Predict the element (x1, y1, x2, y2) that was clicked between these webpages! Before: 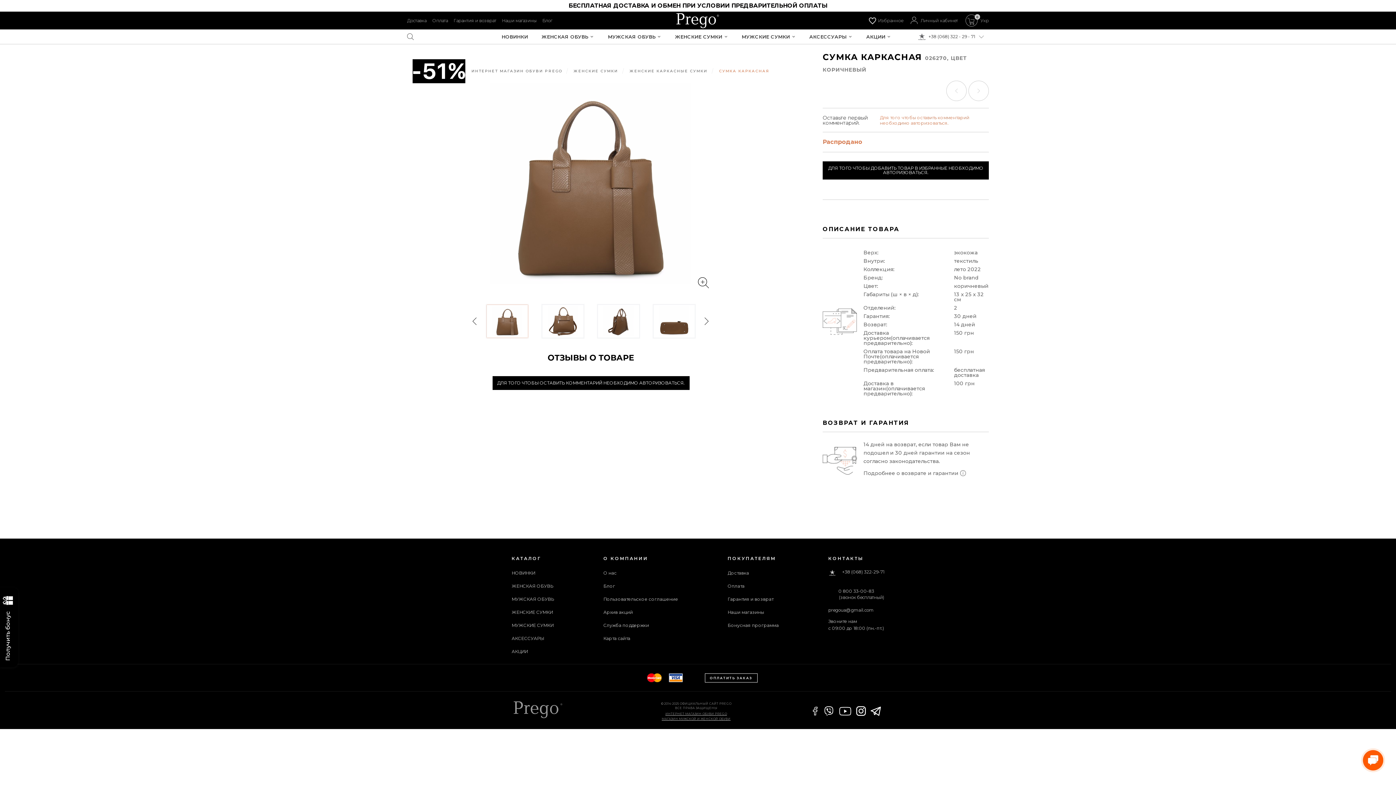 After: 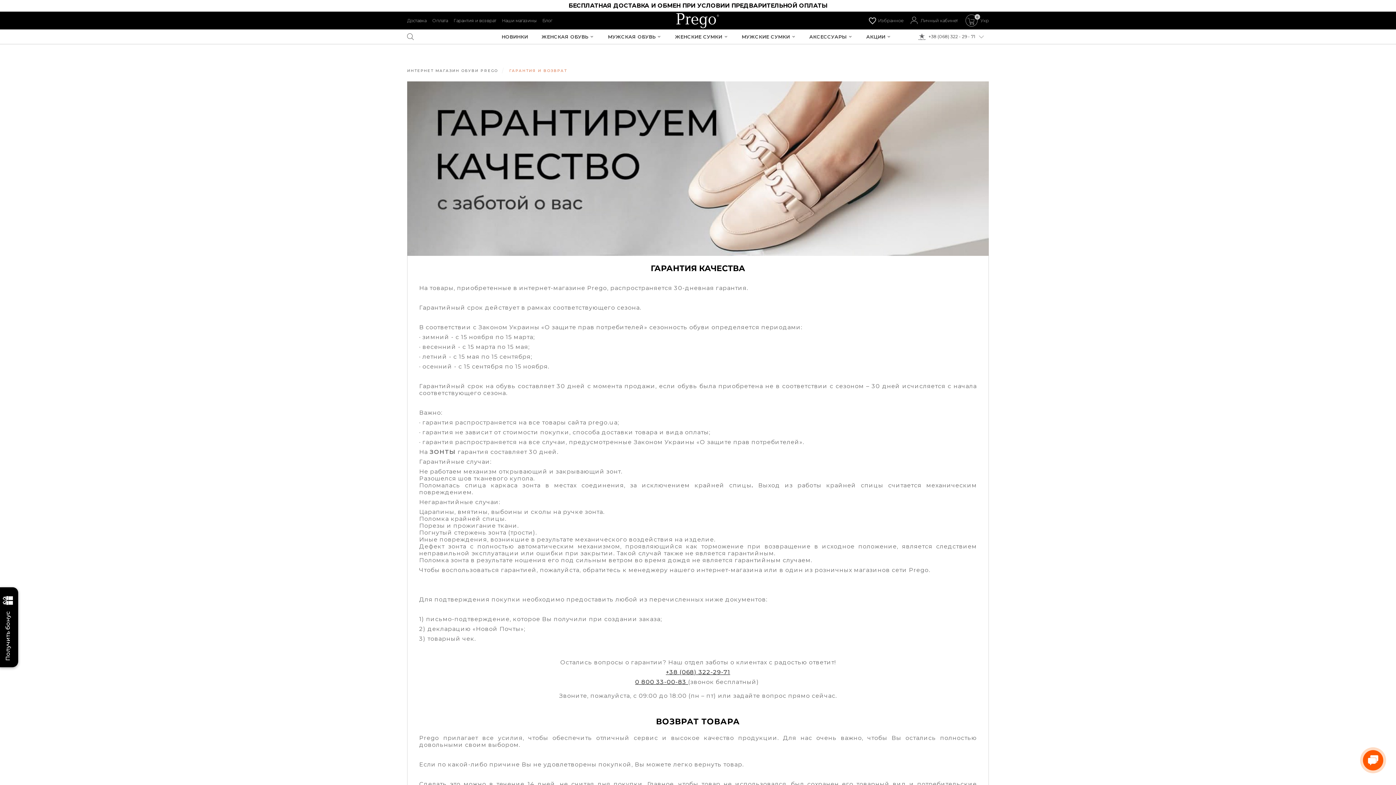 Action: label: Подробнее о возврате и гарантии bbox: (863, 470, 989, 476)